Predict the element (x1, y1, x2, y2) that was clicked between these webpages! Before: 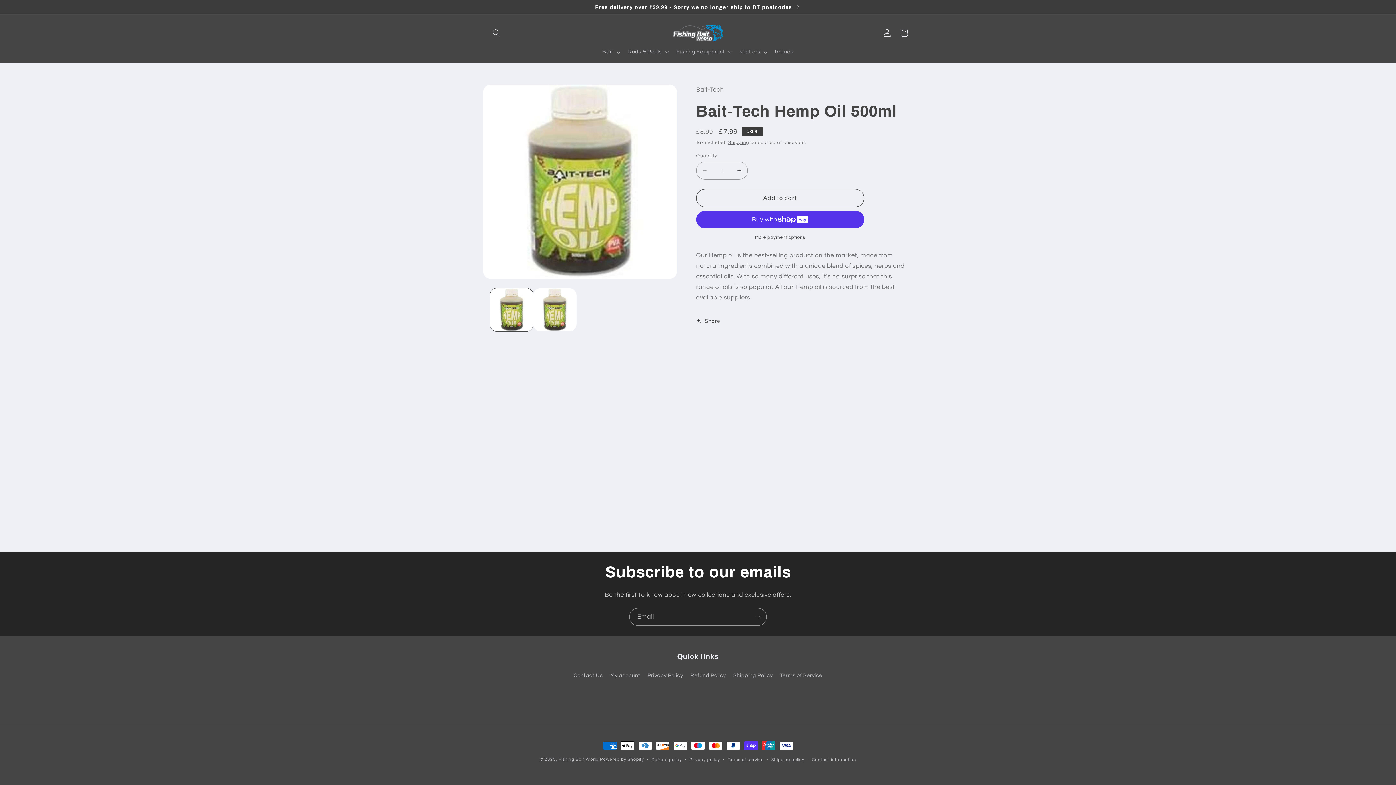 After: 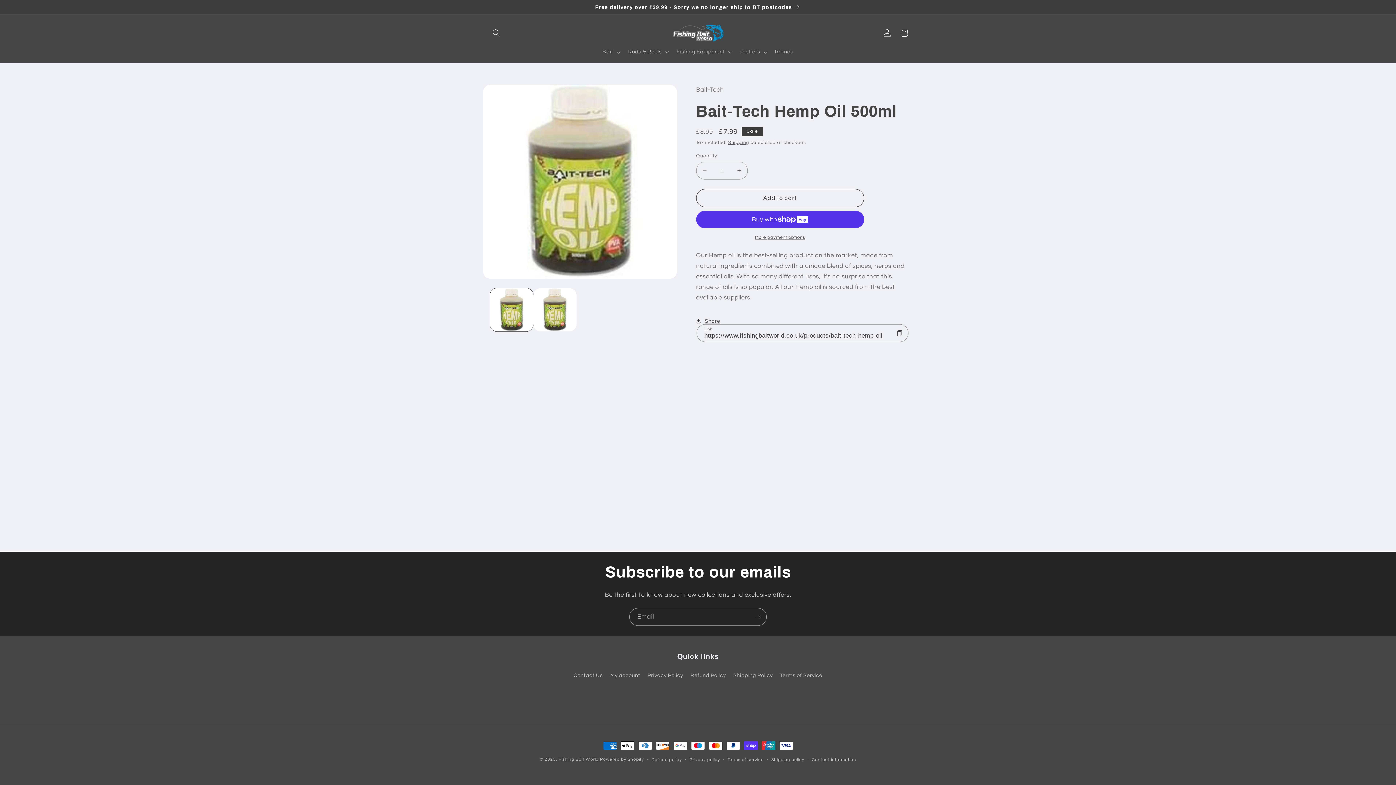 Action: bbox: (696, 312, 720, 329) label: Share